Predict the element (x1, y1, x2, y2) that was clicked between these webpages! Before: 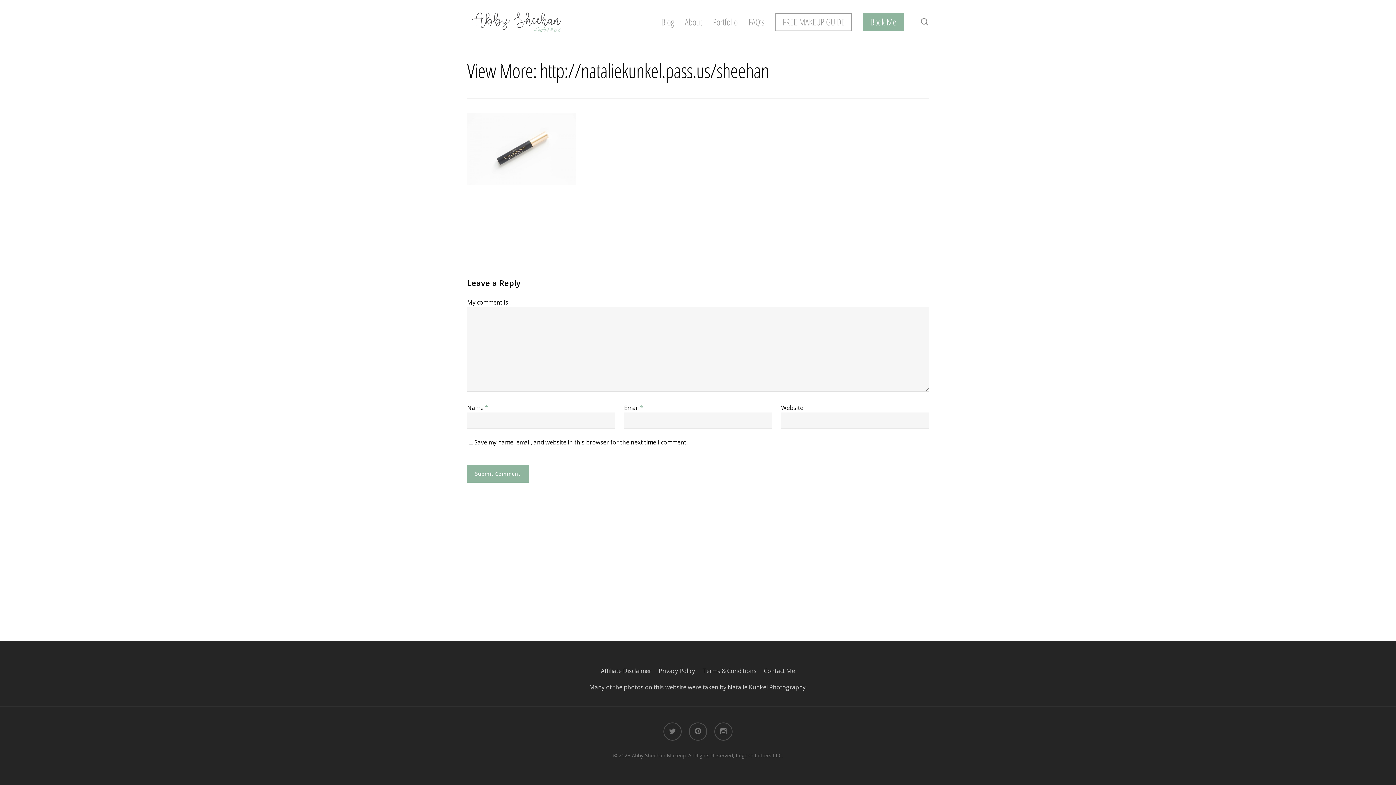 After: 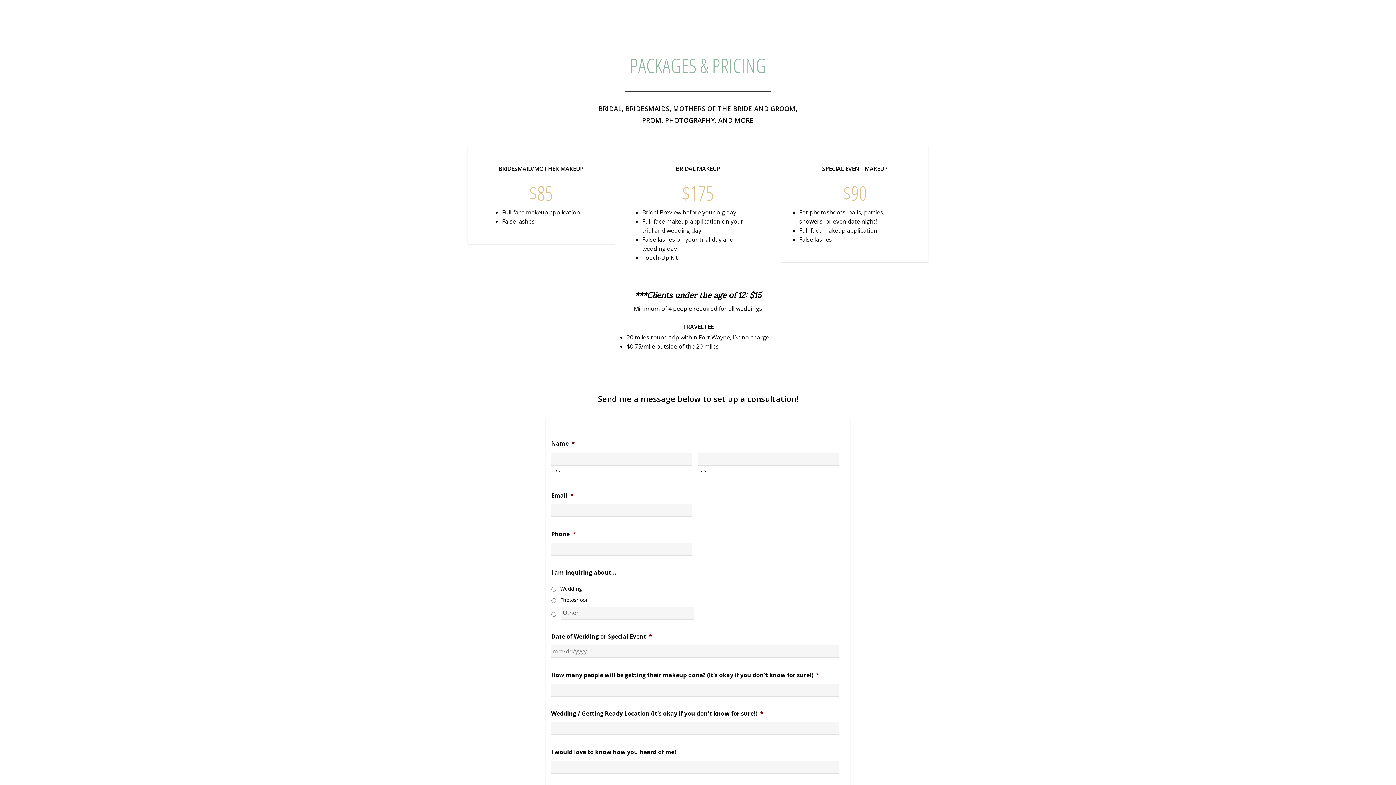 Action: bbox: (863, 17, 904, 26) label: Book Me